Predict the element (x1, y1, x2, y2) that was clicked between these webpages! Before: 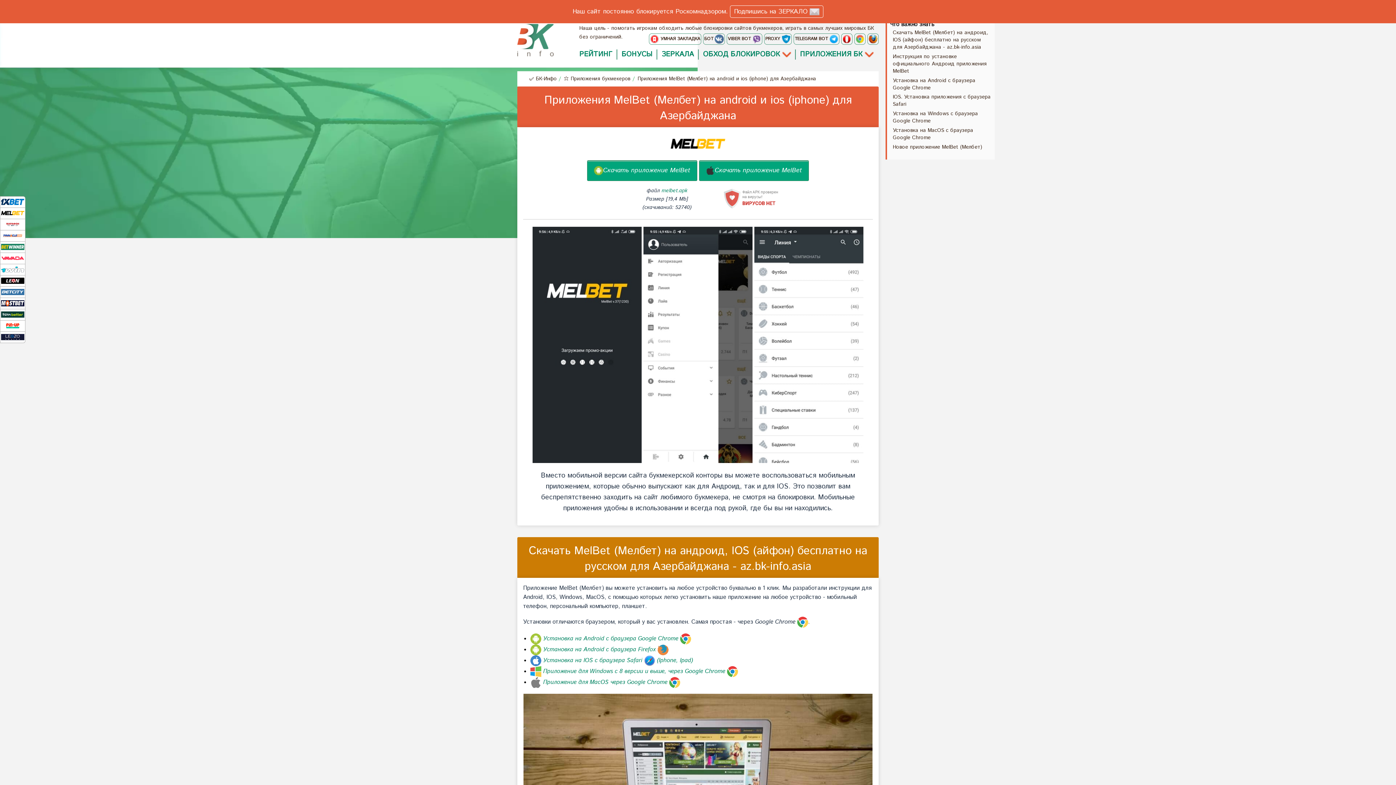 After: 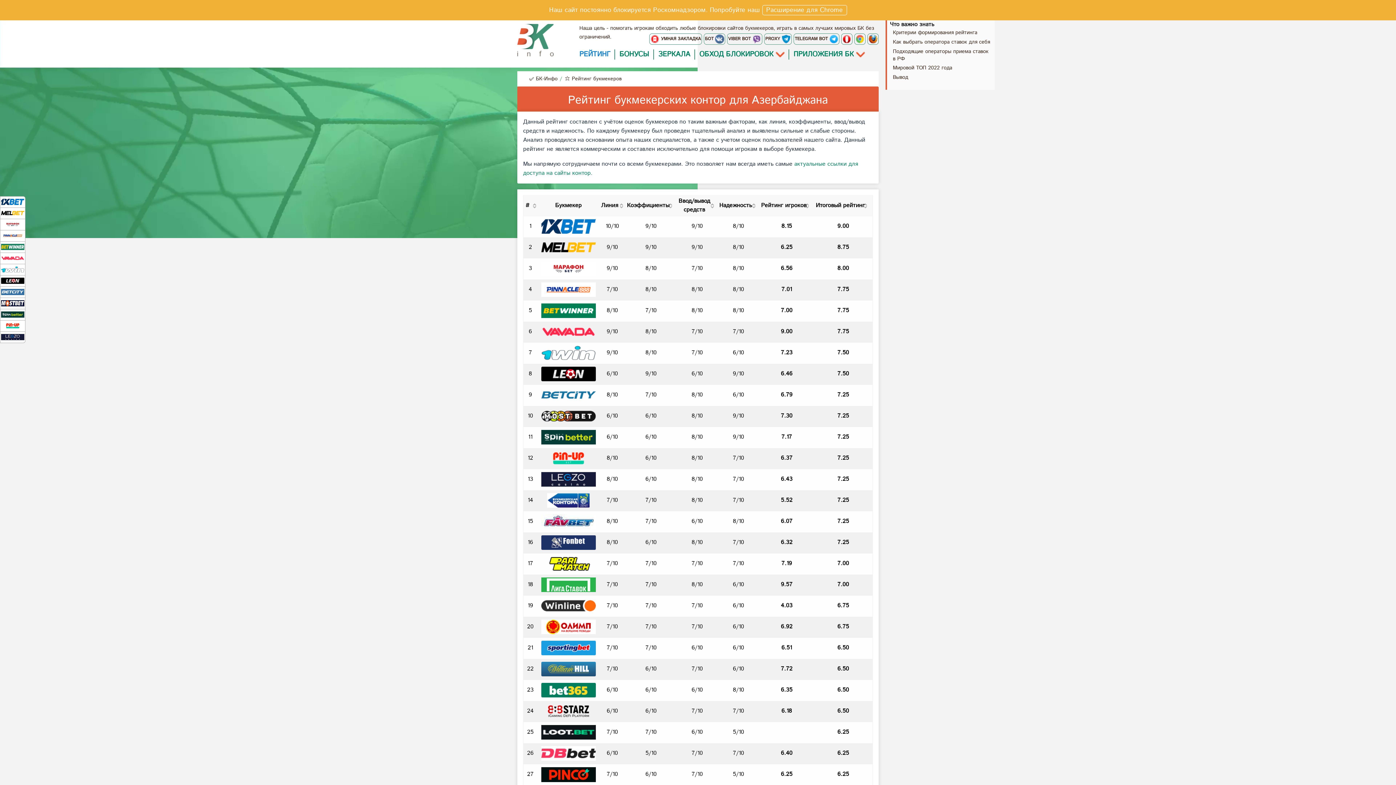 Action: label: РЕЙТИНГ bbox: (579, 49, 612, 59)